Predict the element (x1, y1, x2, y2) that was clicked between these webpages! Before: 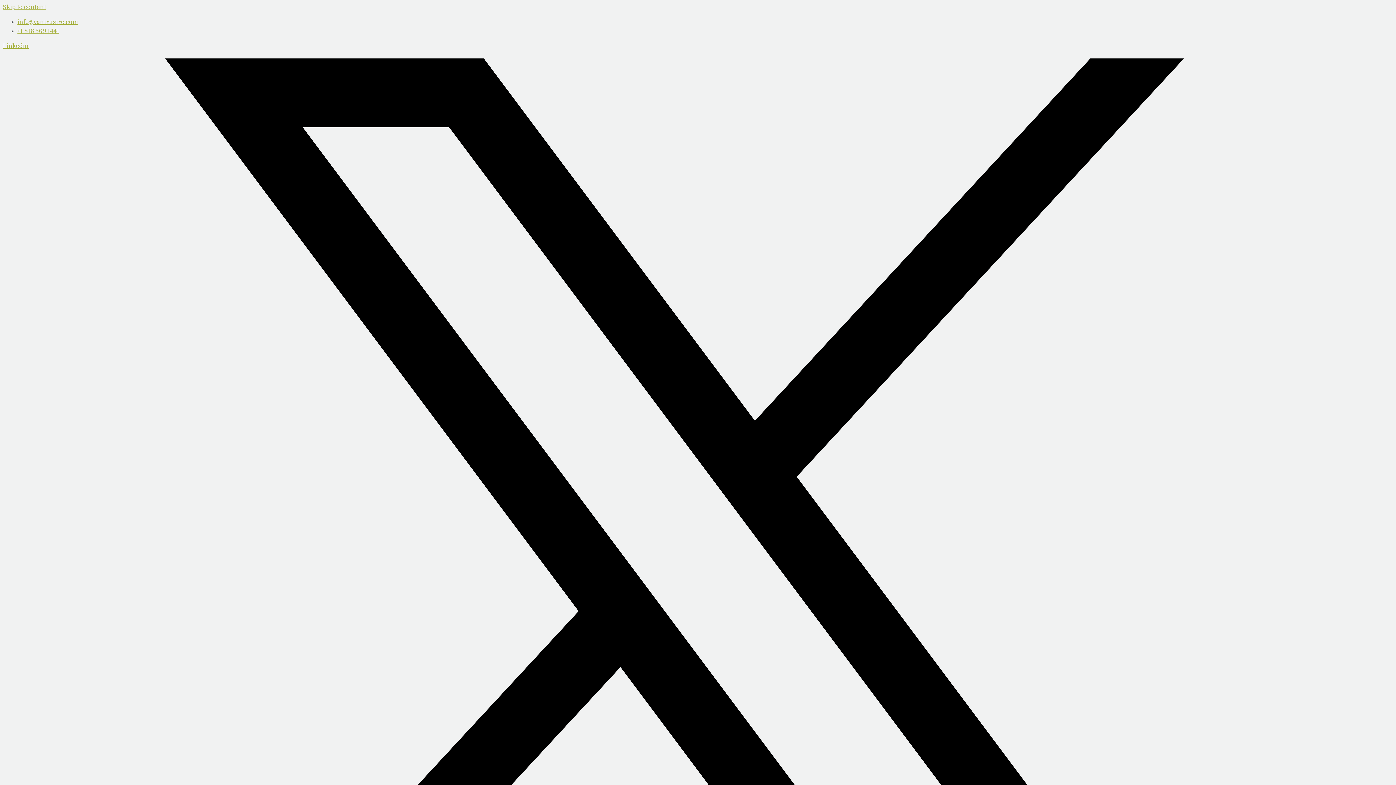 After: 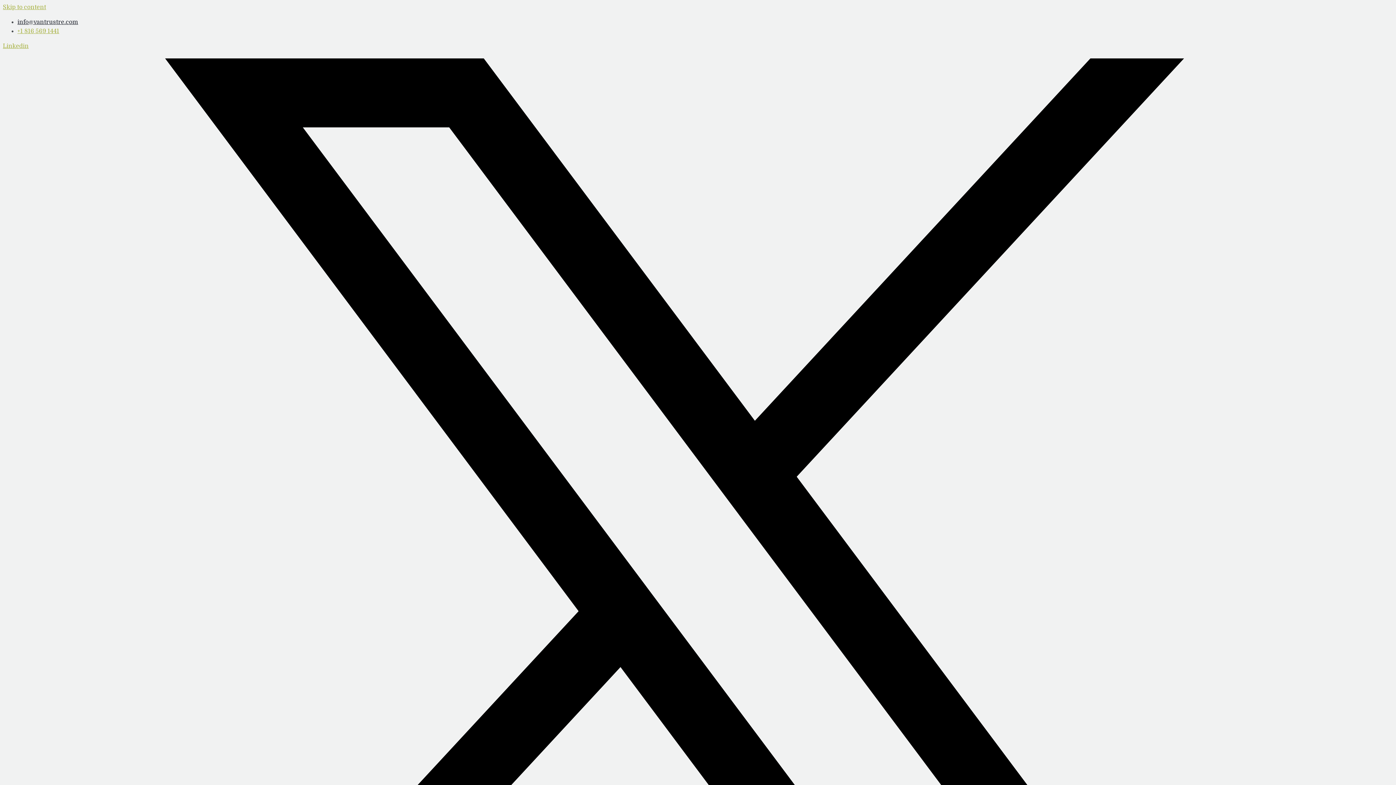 Action: label: info@vantrustre.com bbox: (17, 18, 78, 25)